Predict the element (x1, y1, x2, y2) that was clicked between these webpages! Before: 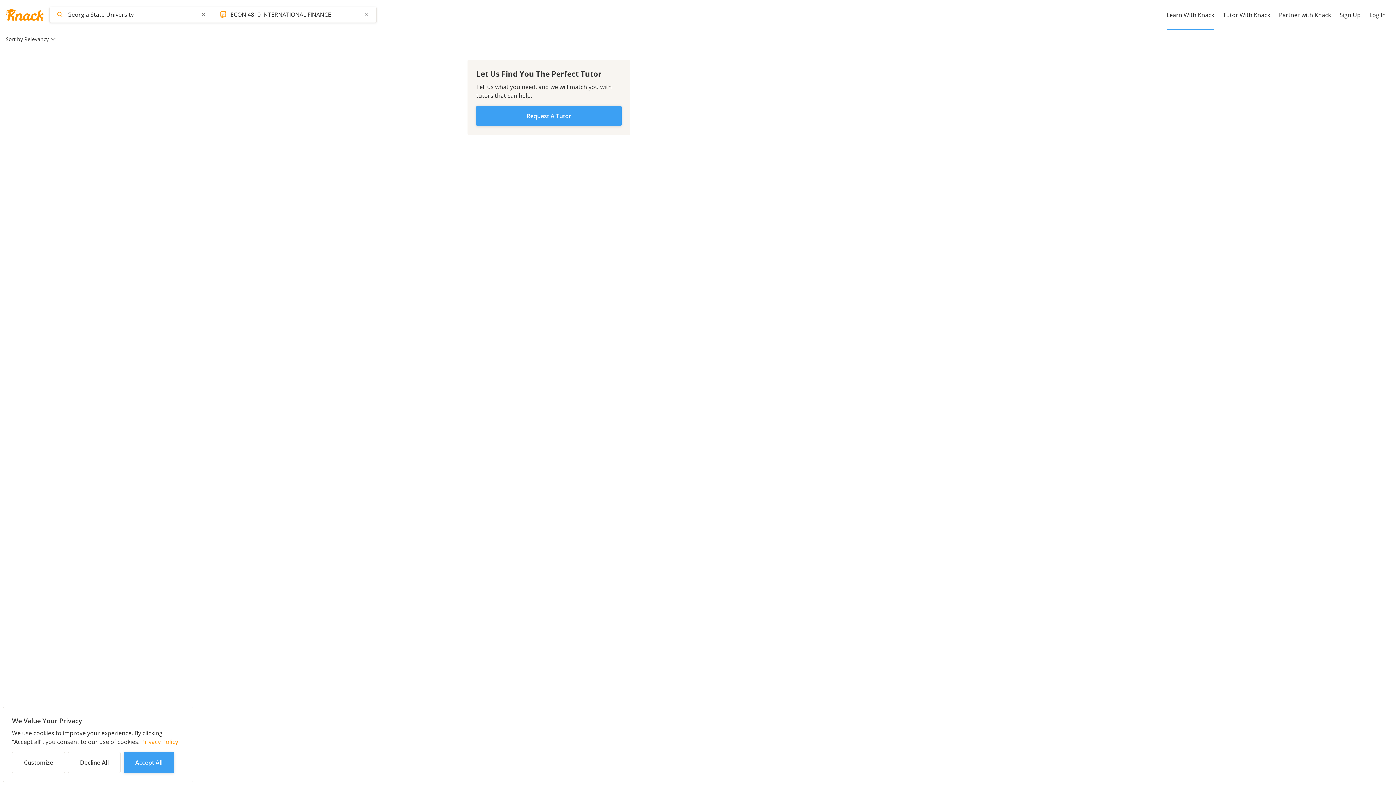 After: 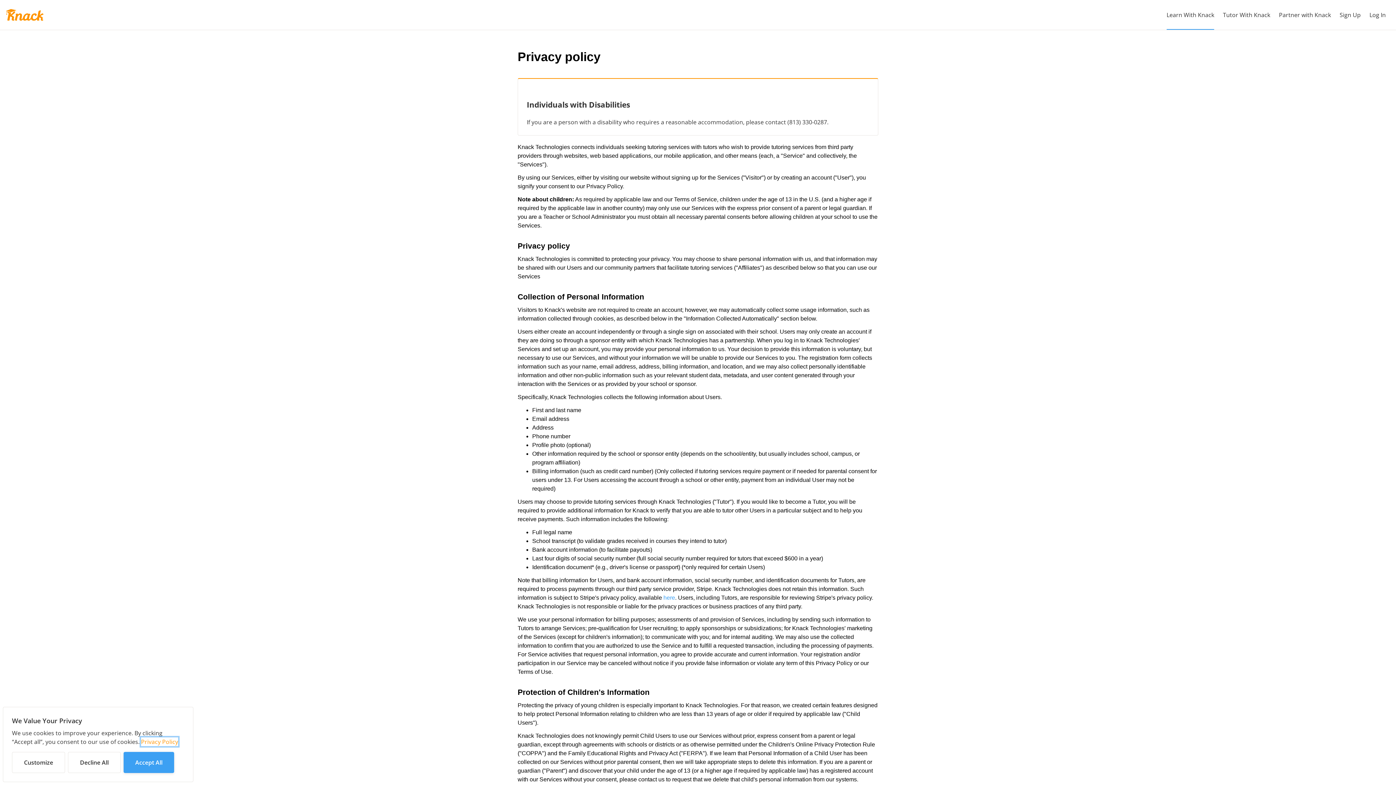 Action: label: Privacy Policy bbox: (141, 737, 178, 746)